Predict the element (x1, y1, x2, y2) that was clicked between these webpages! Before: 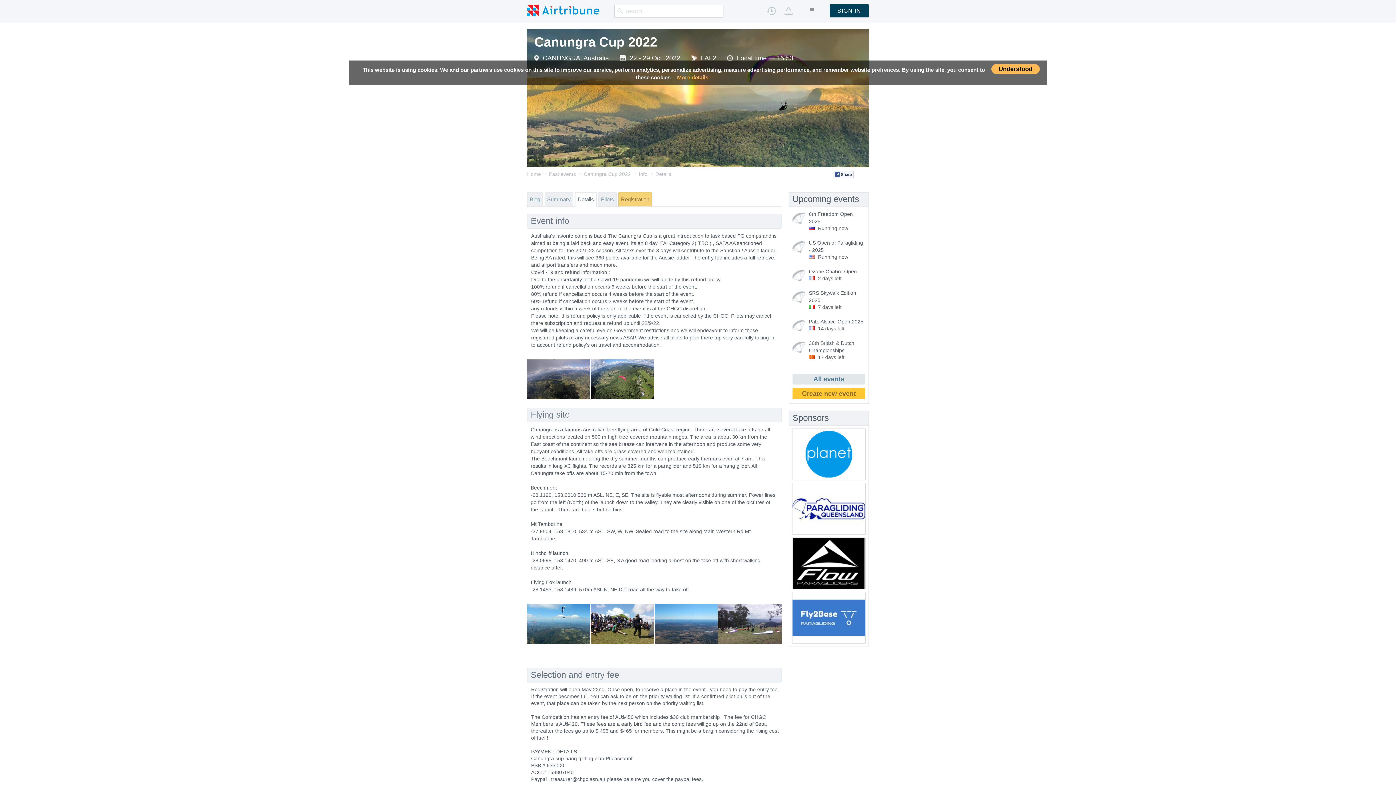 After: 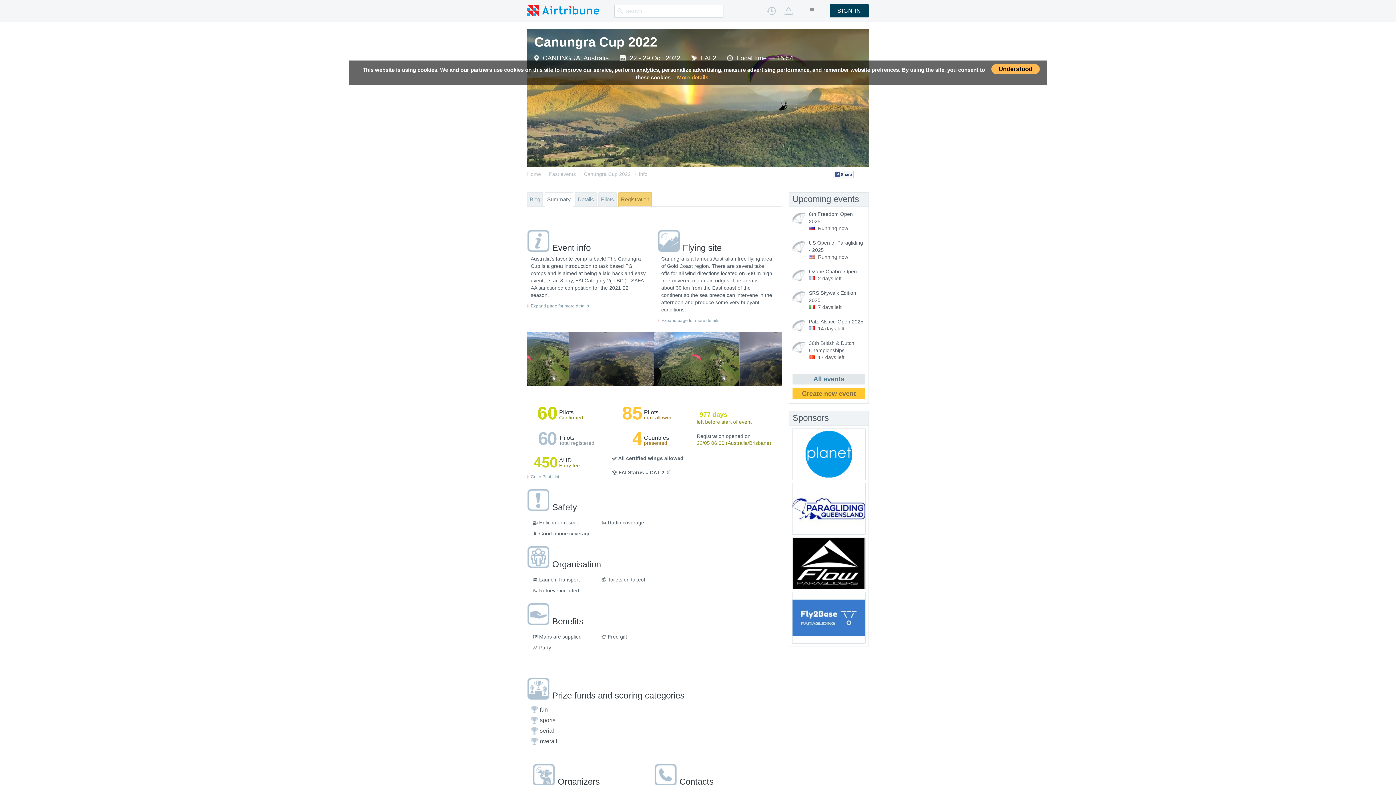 Action: label: Info  bbox: (638, 170, 649, 176)